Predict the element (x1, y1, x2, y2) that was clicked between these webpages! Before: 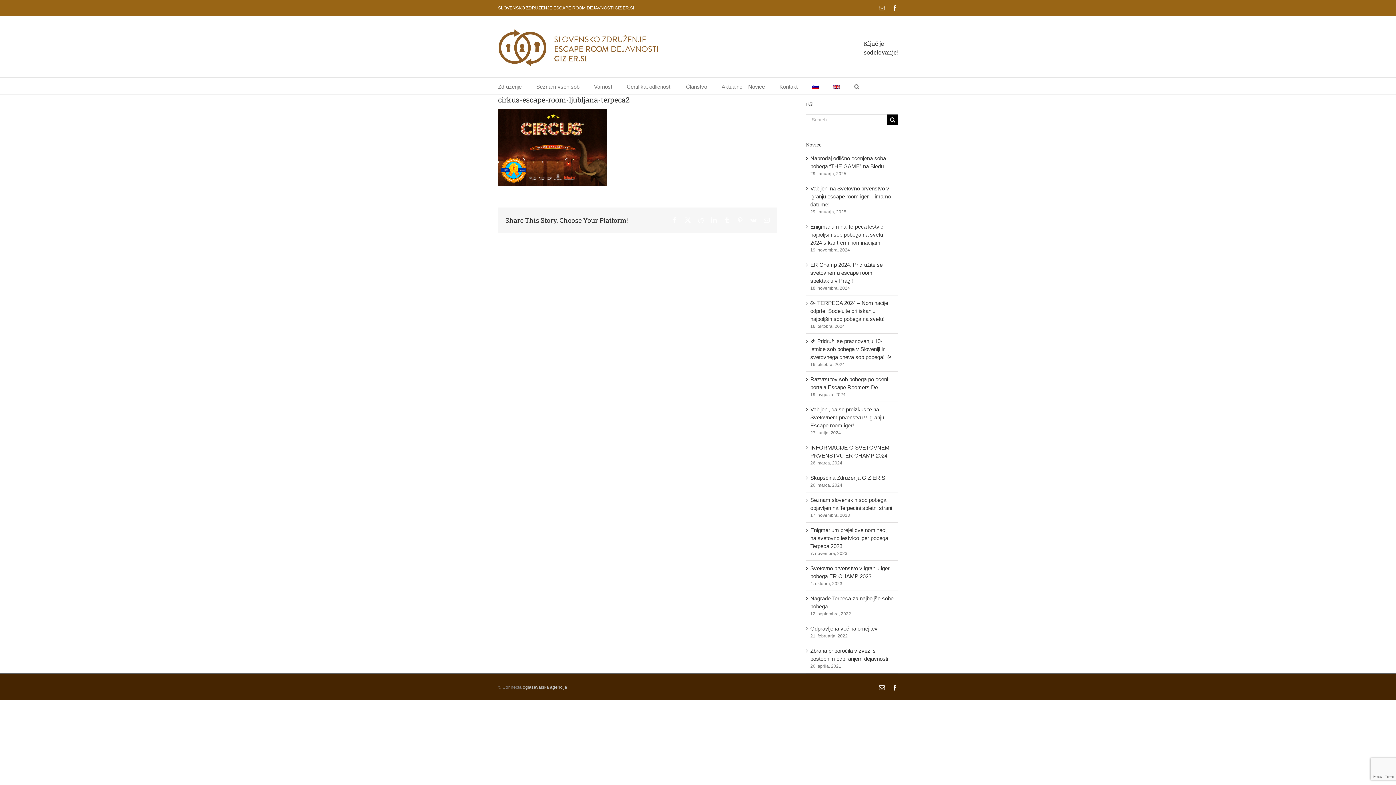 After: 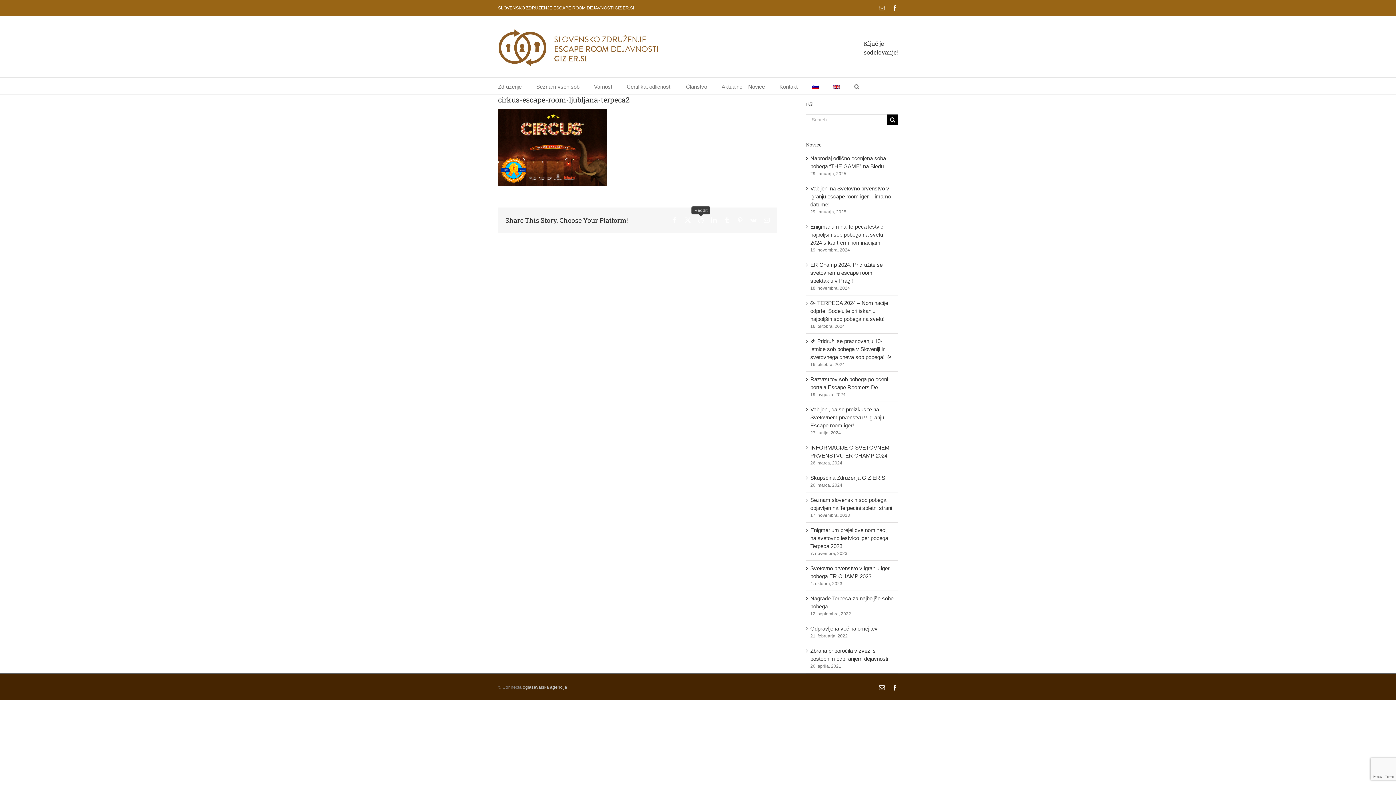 Action: label: Reddit bbox: (698, 217, 704, 223)